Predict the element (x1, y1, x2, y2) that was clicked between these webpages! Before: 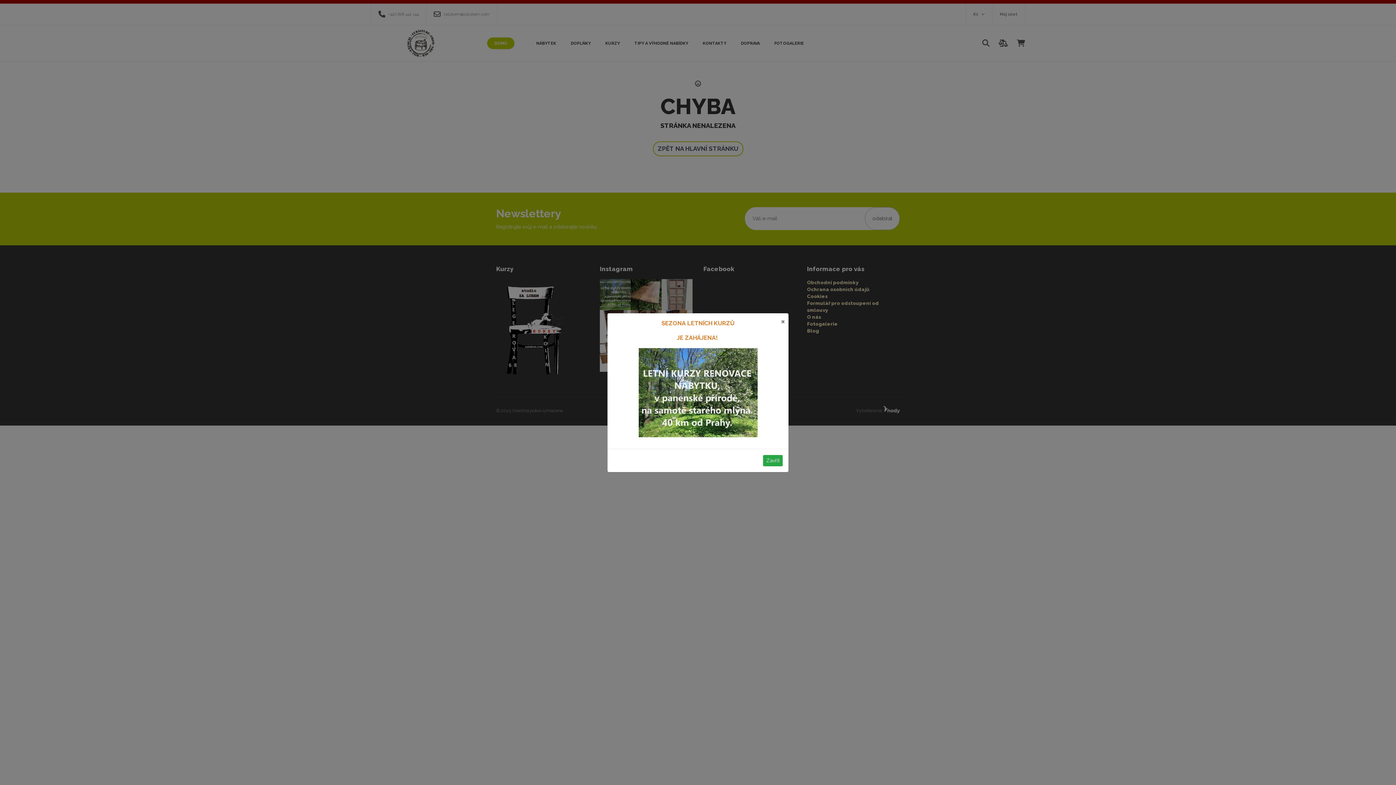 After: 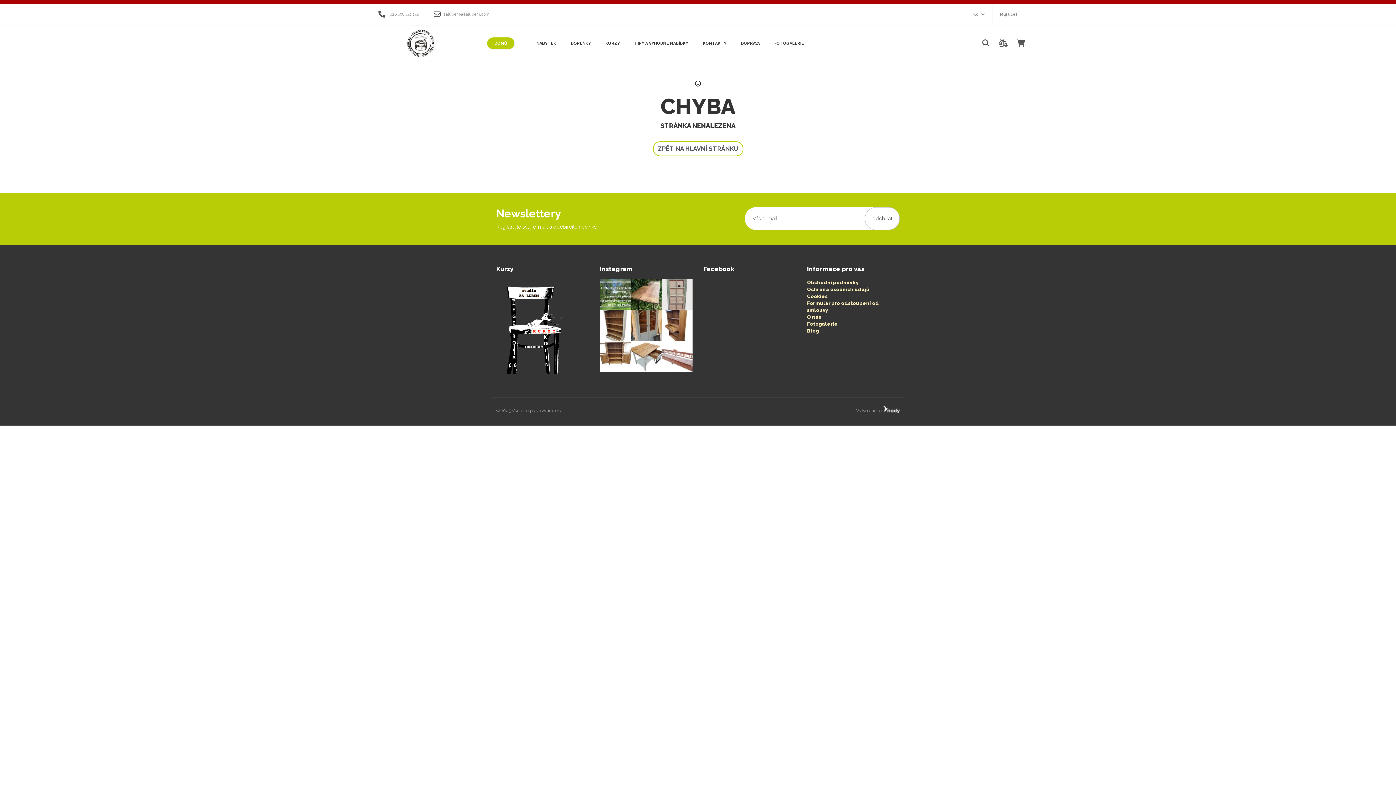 Action: bbox: (775, 311, 790, 331) label: Close